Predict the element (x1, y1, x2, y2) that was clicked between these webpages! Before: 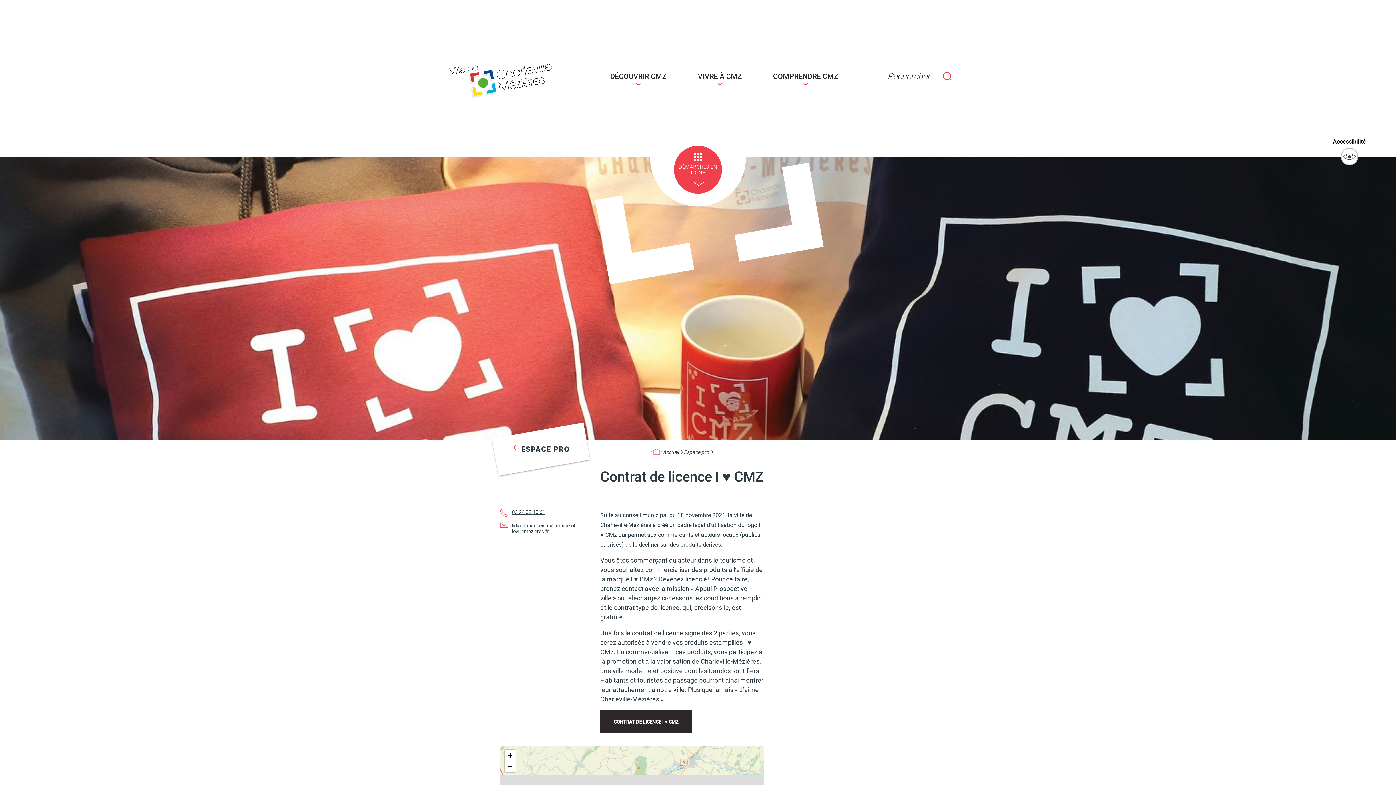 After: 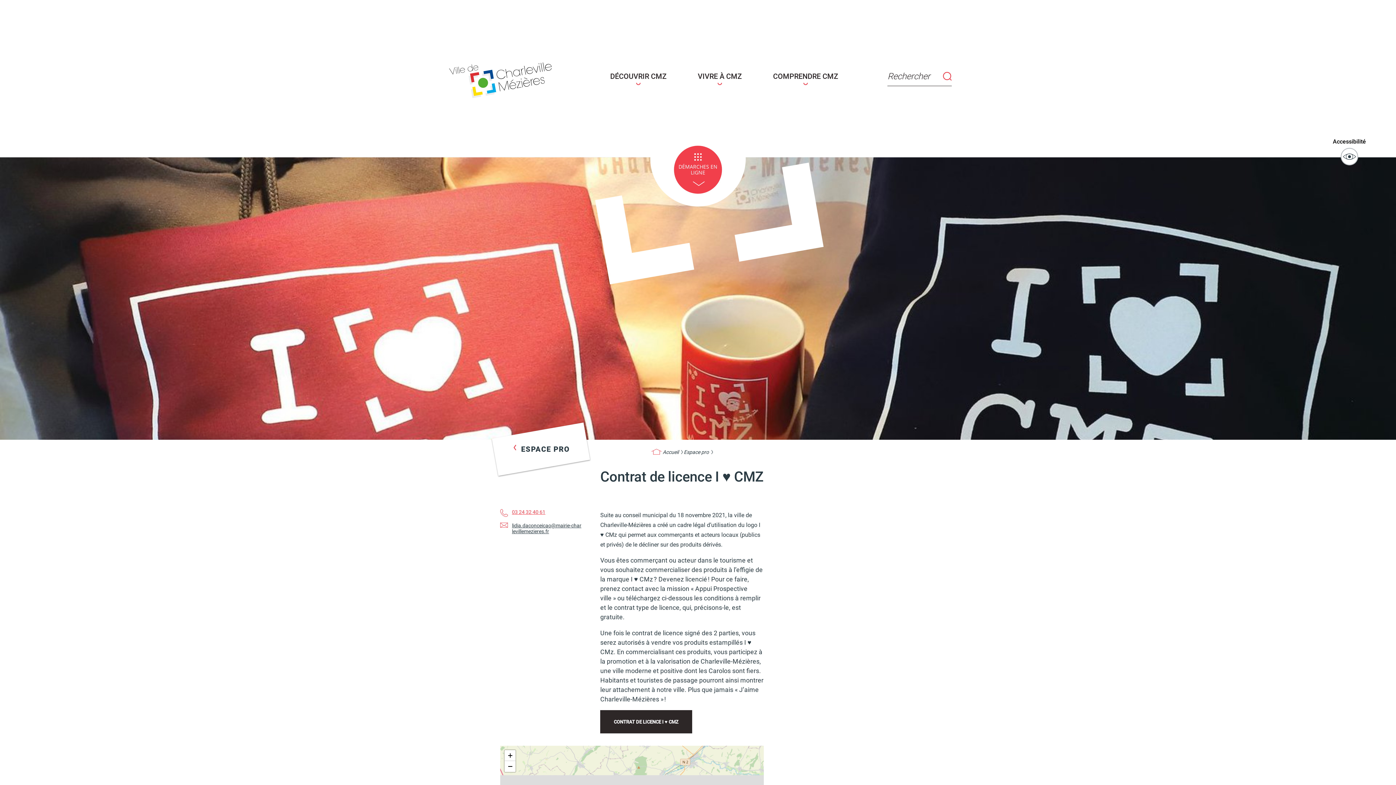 Action: bbox: (500, 509, 581, 517) label: 03 24 32 40 61